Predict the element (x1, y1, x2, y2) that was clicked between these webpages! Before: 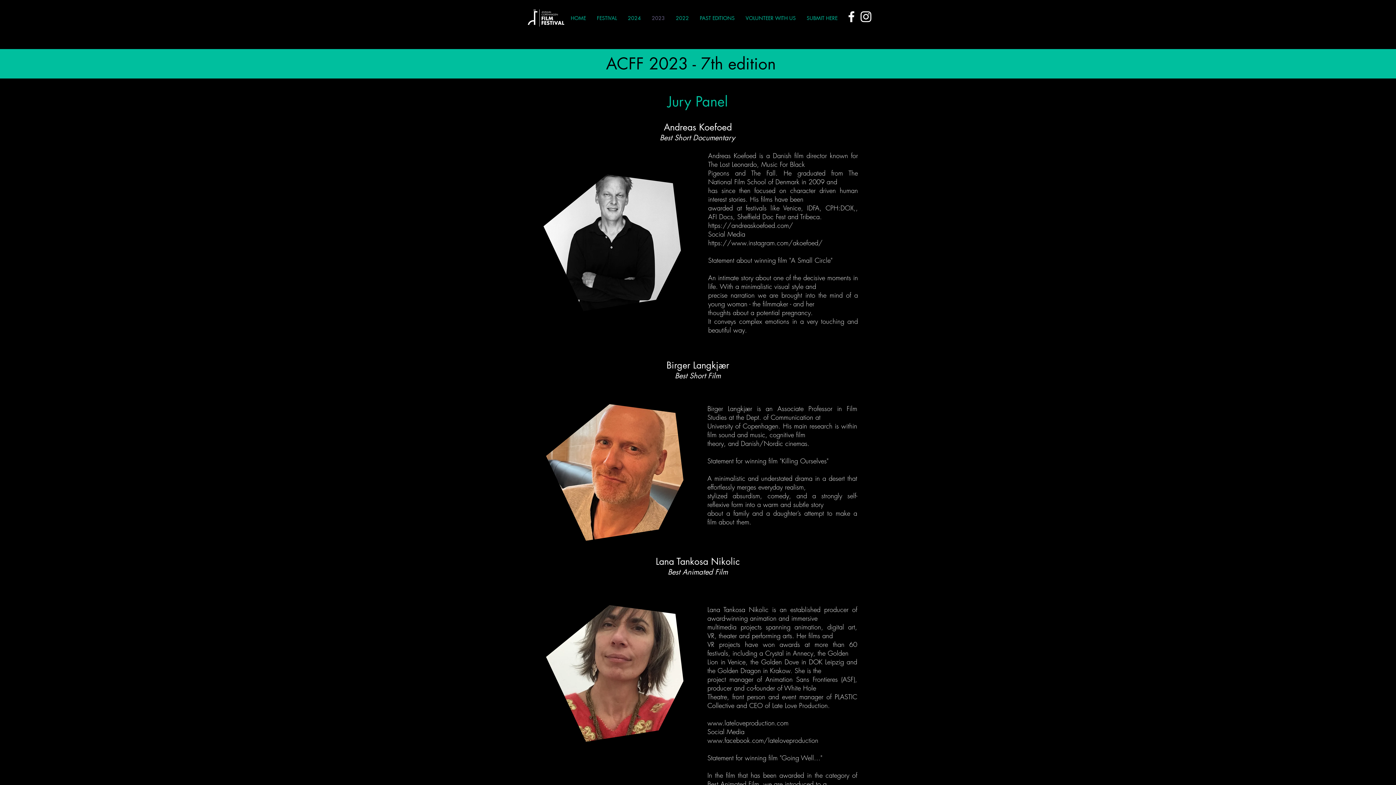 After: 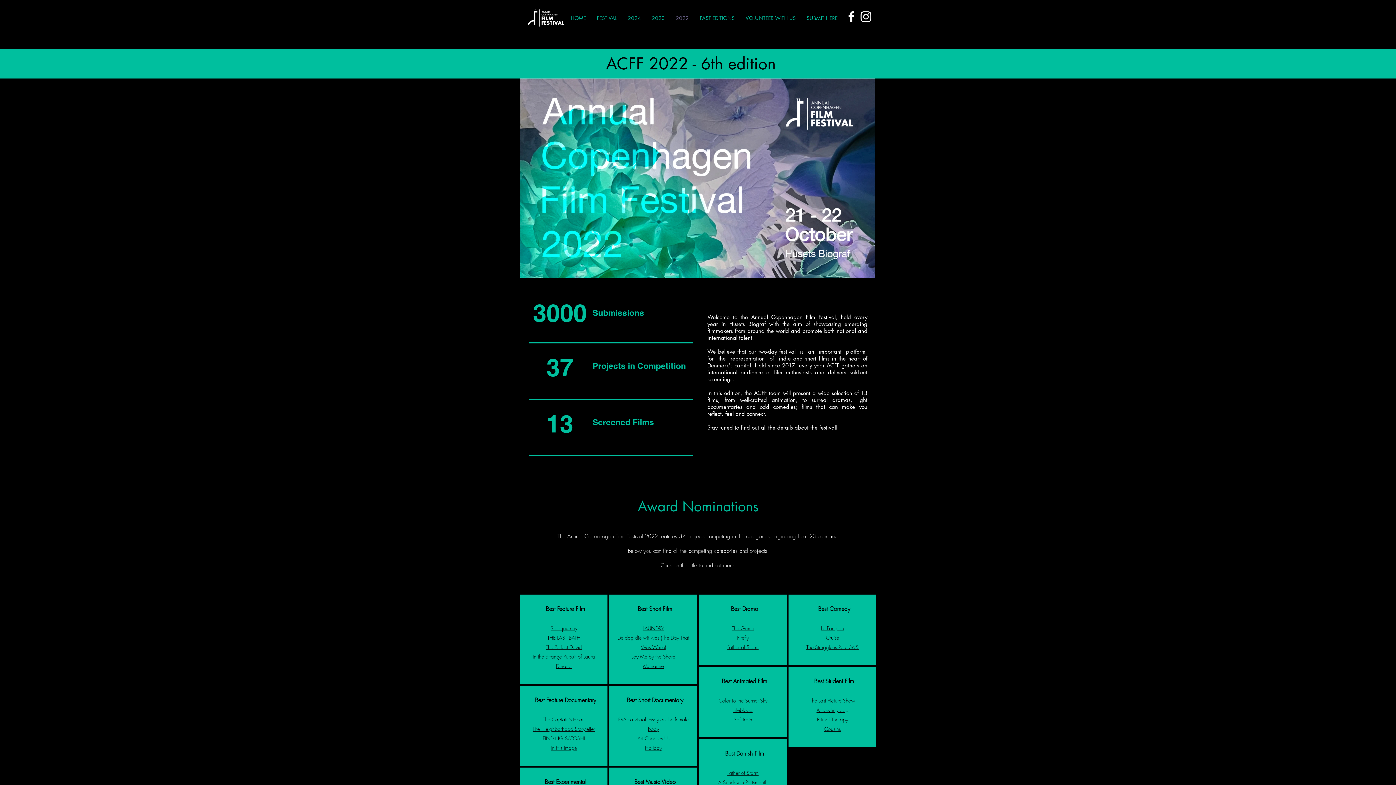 Action: bbox: (670, 11, 694, 24) label: 2022